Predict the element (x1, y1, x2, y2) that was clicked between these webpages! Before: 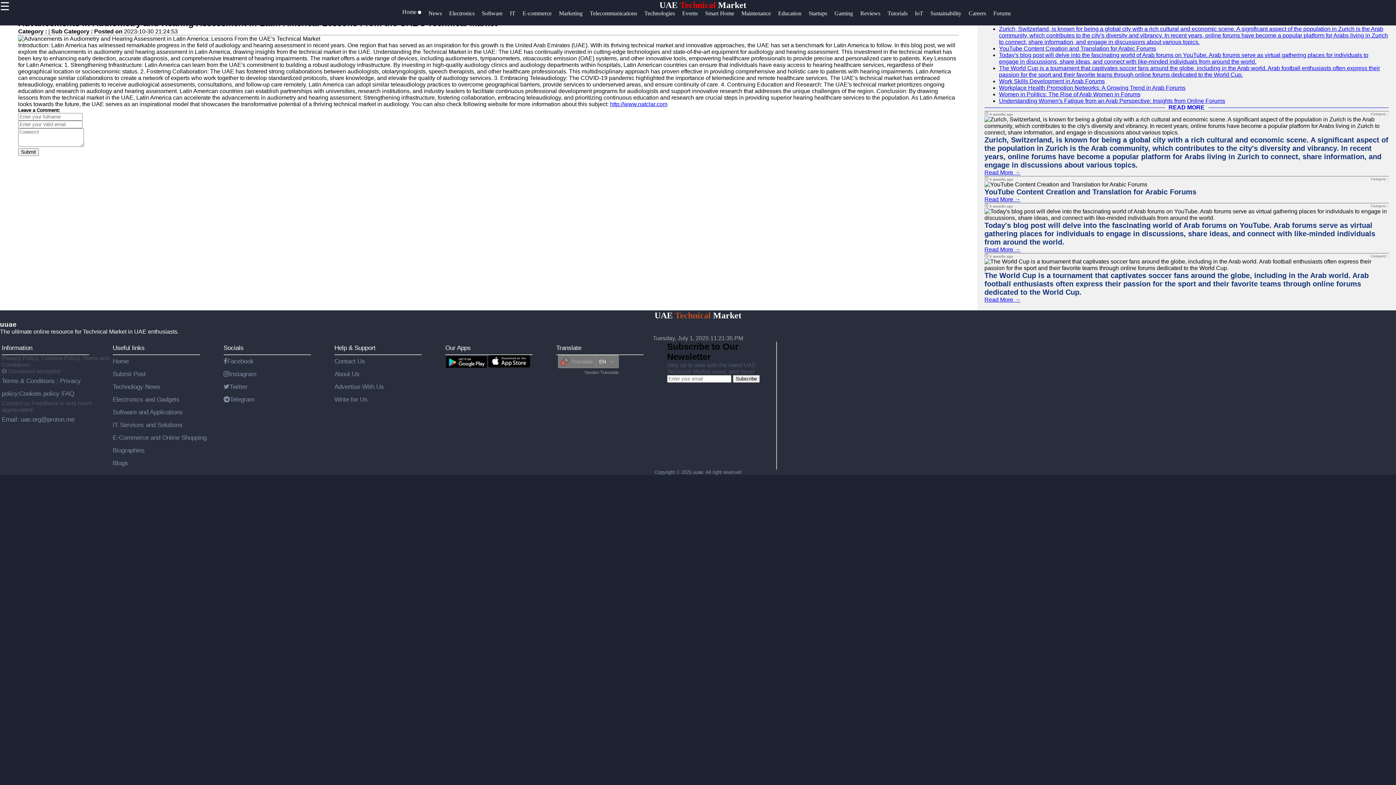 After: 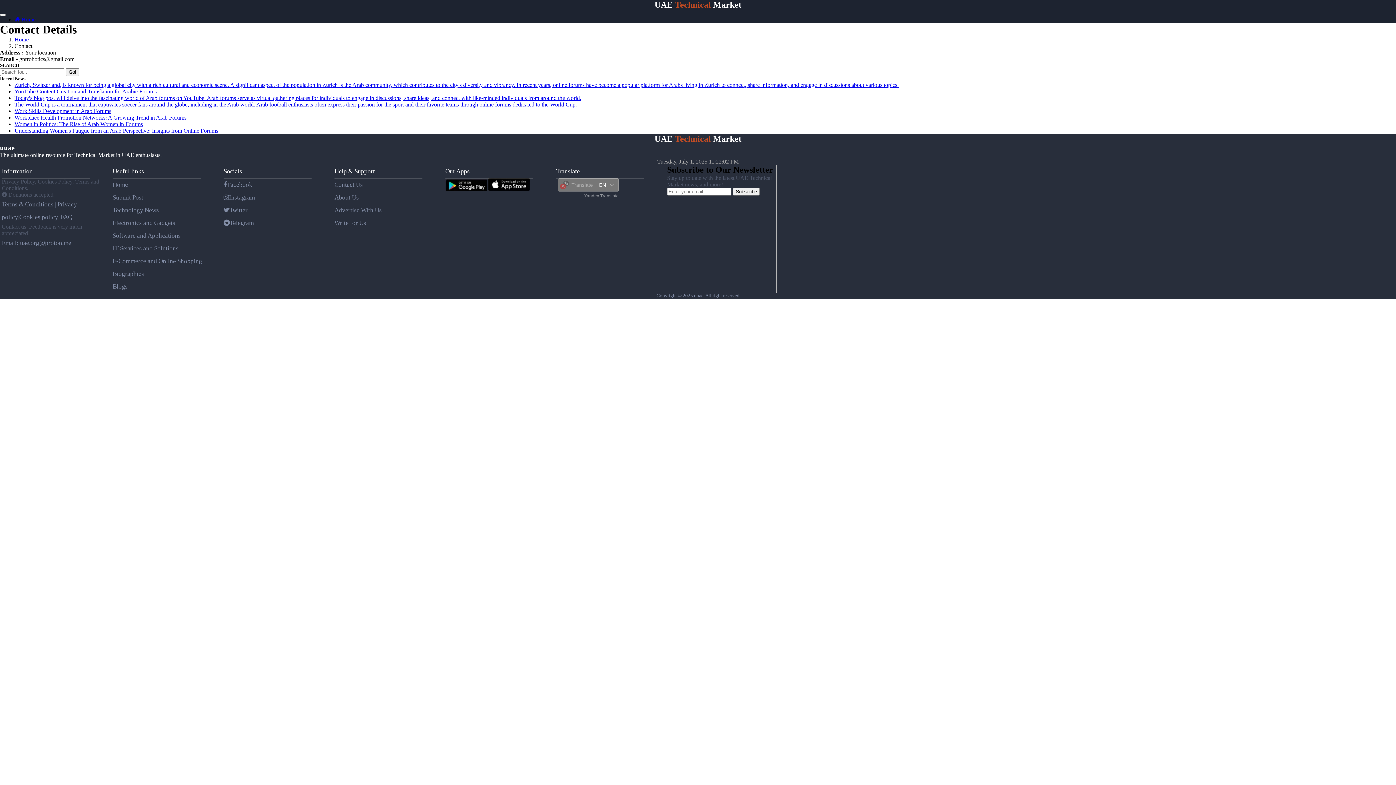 Action: bbox: (334, 357, 365, 365) label: Contact Us